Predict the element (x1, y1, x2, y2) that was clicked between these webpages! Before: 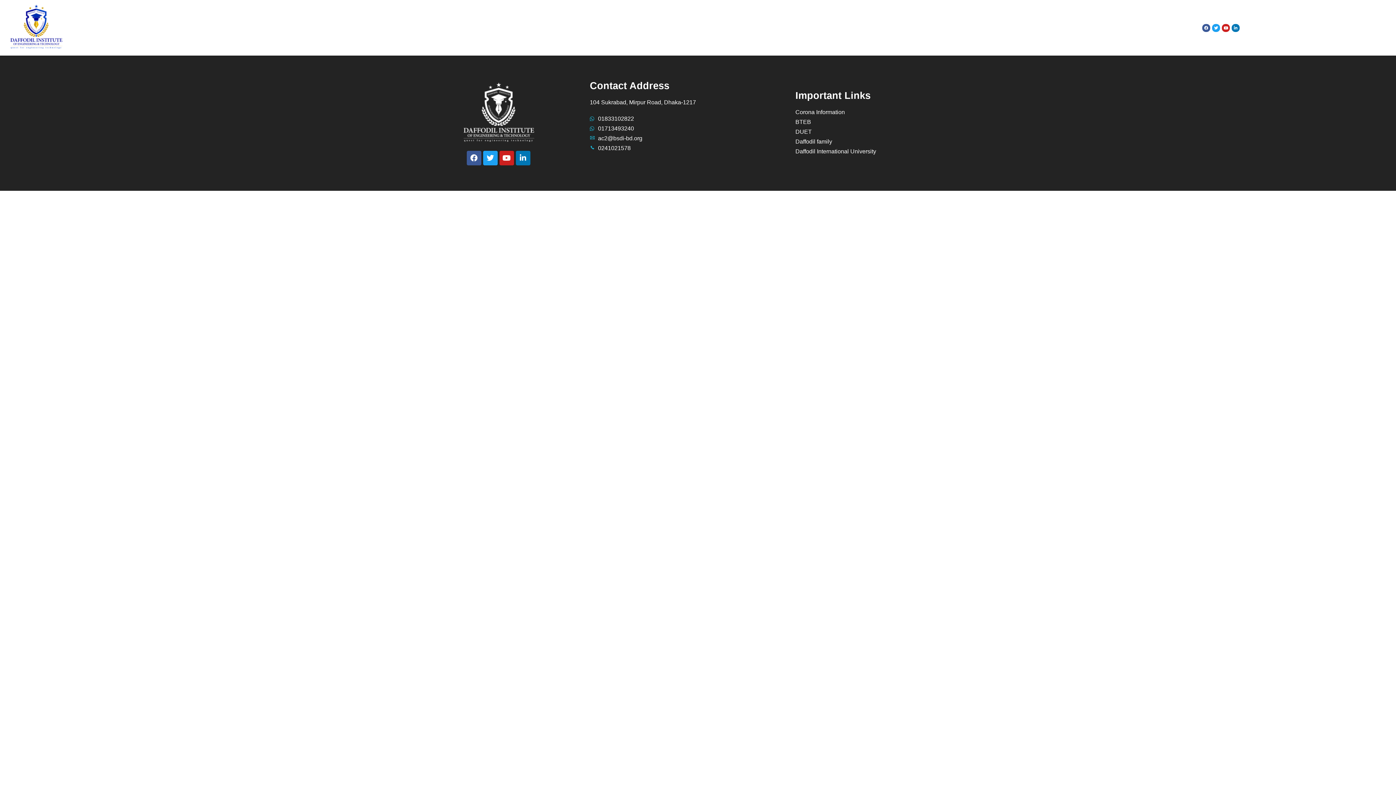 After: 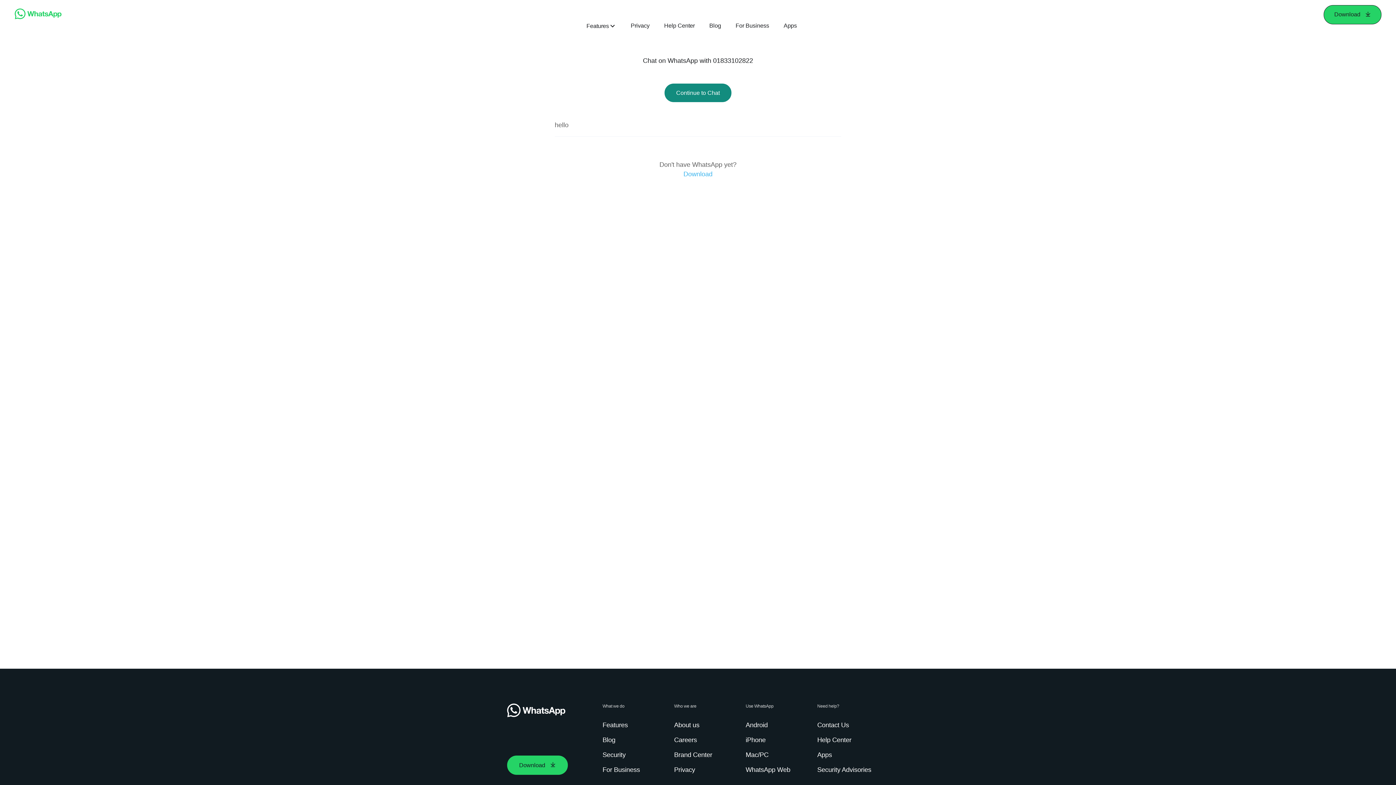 Action: label: 01833102822  bbox: (590, 114, 788, 123)